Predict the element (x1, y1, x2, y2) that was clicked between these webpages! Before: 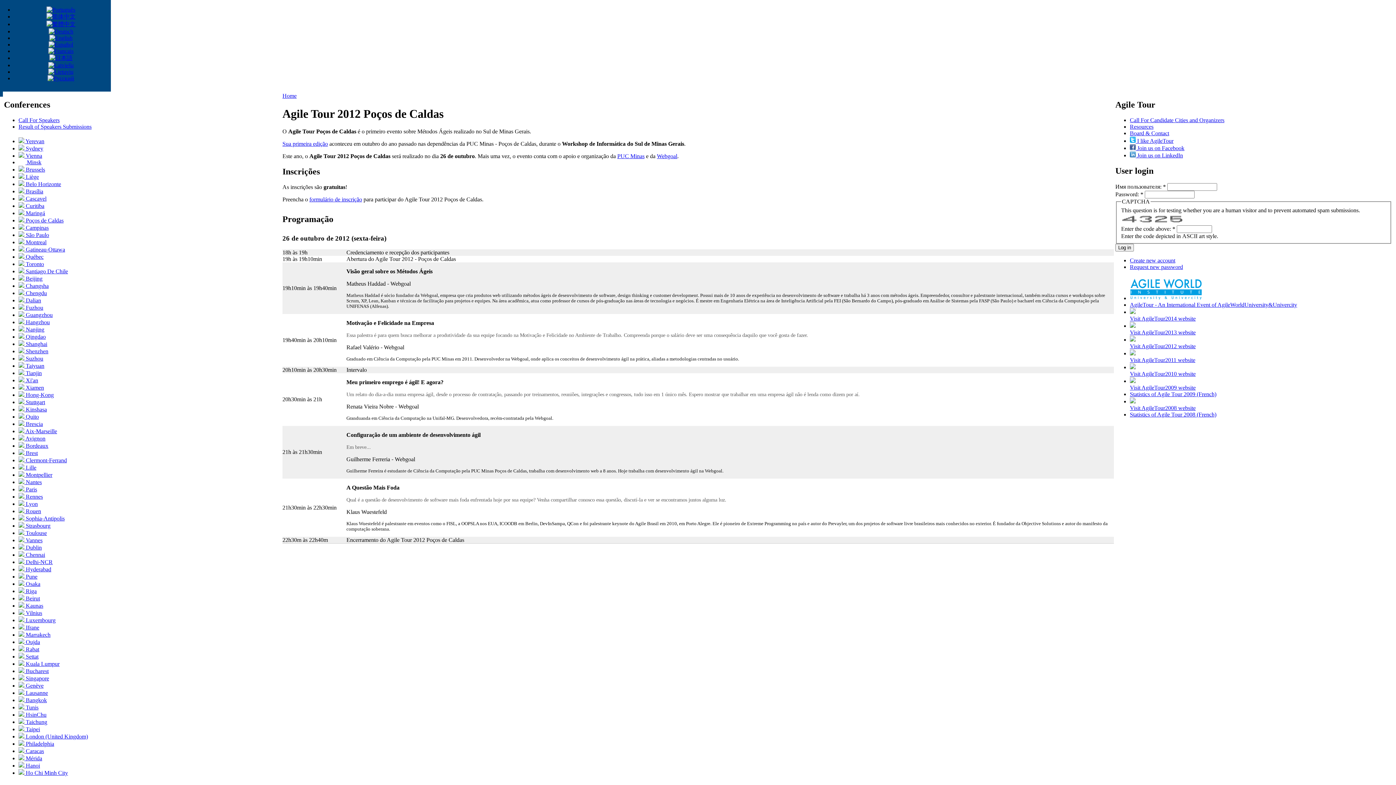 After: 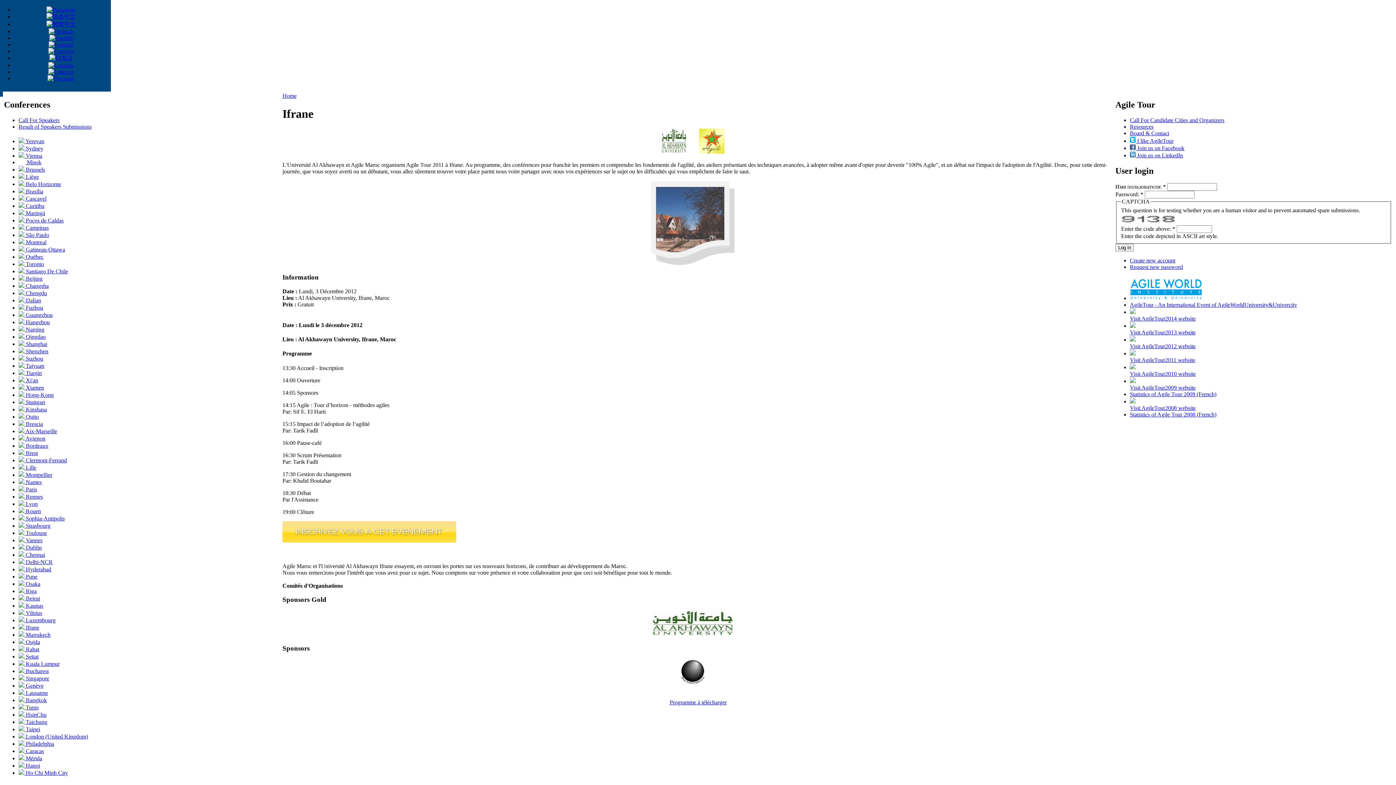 Action: label:  Ifrane bbox: (18, 624, 39, 630)